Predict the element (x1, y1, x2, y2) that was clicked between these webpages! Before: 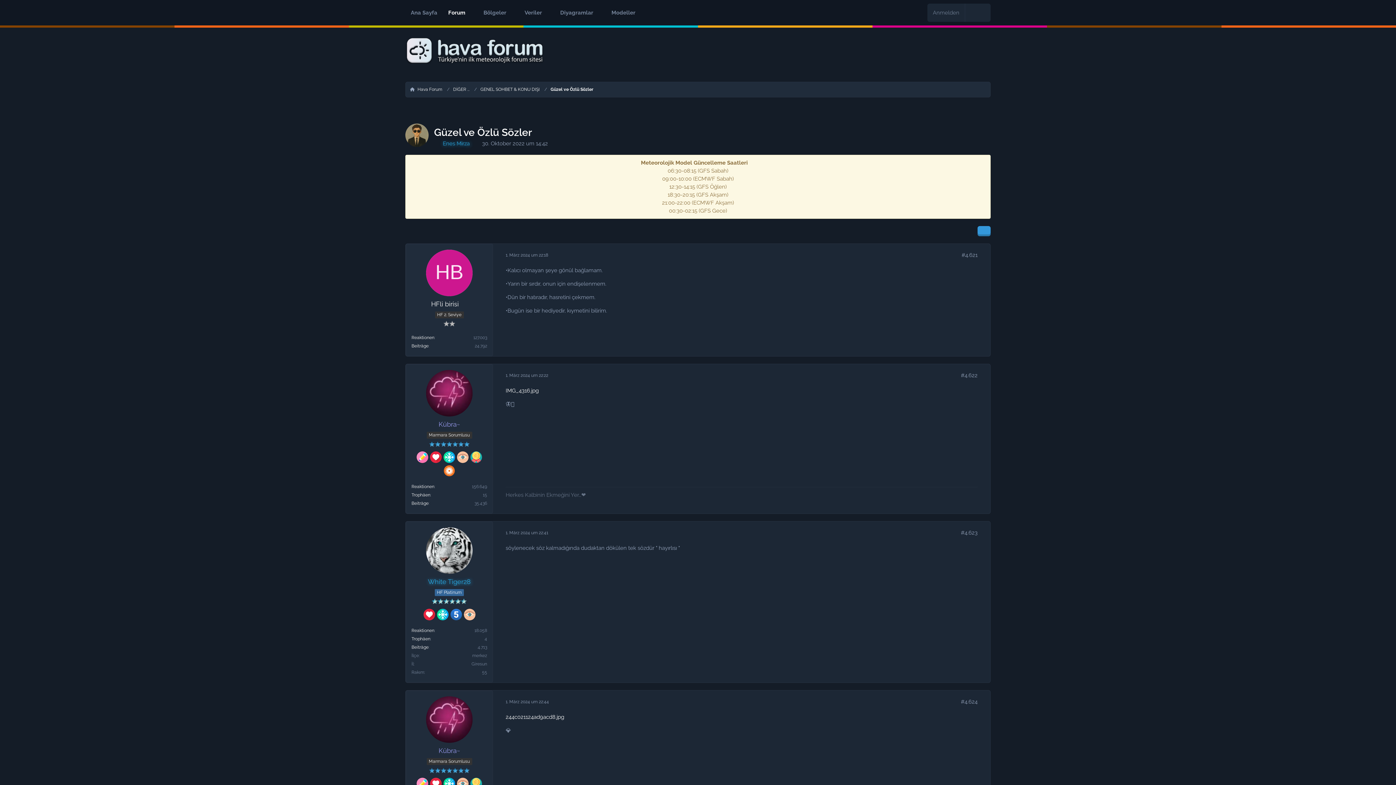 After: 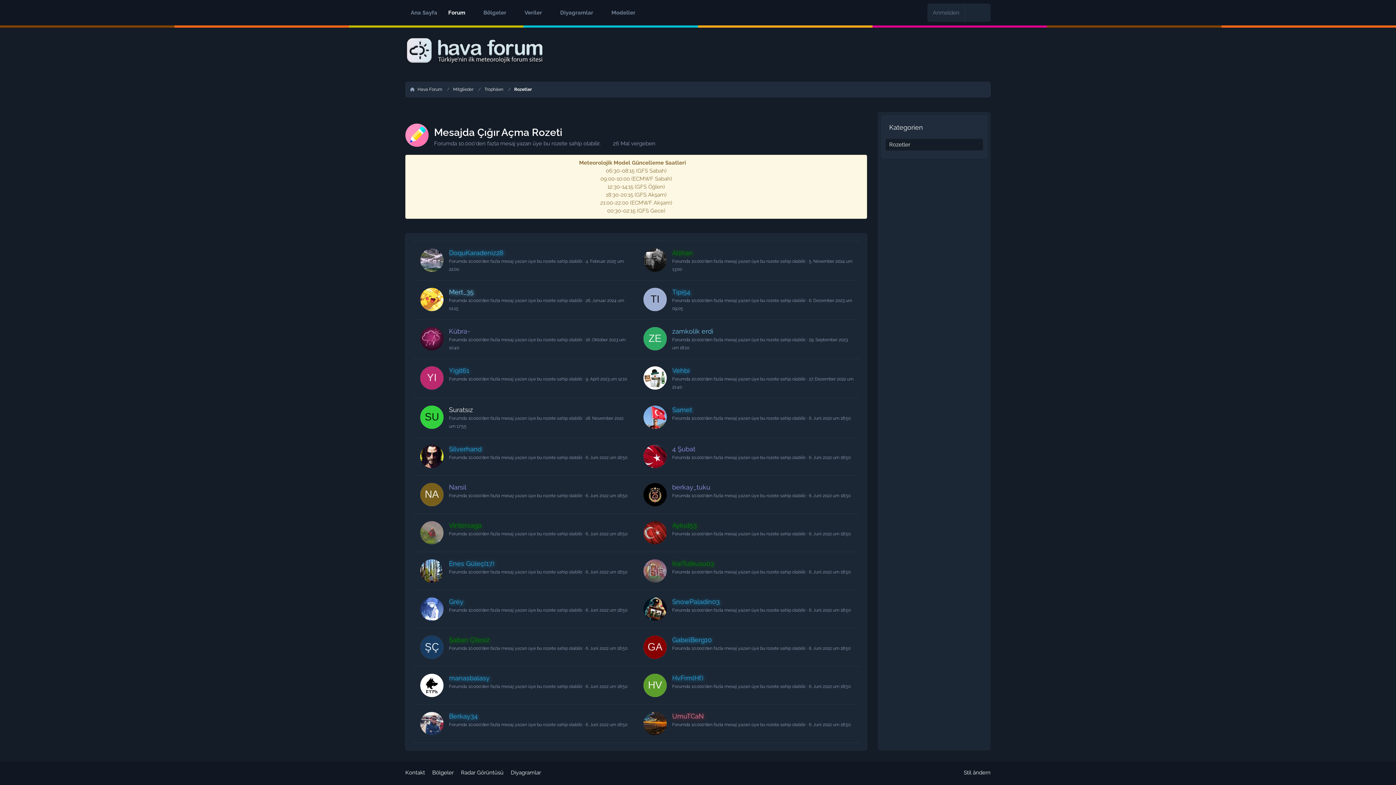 Action: bbox: (416, 453, 428, 460)